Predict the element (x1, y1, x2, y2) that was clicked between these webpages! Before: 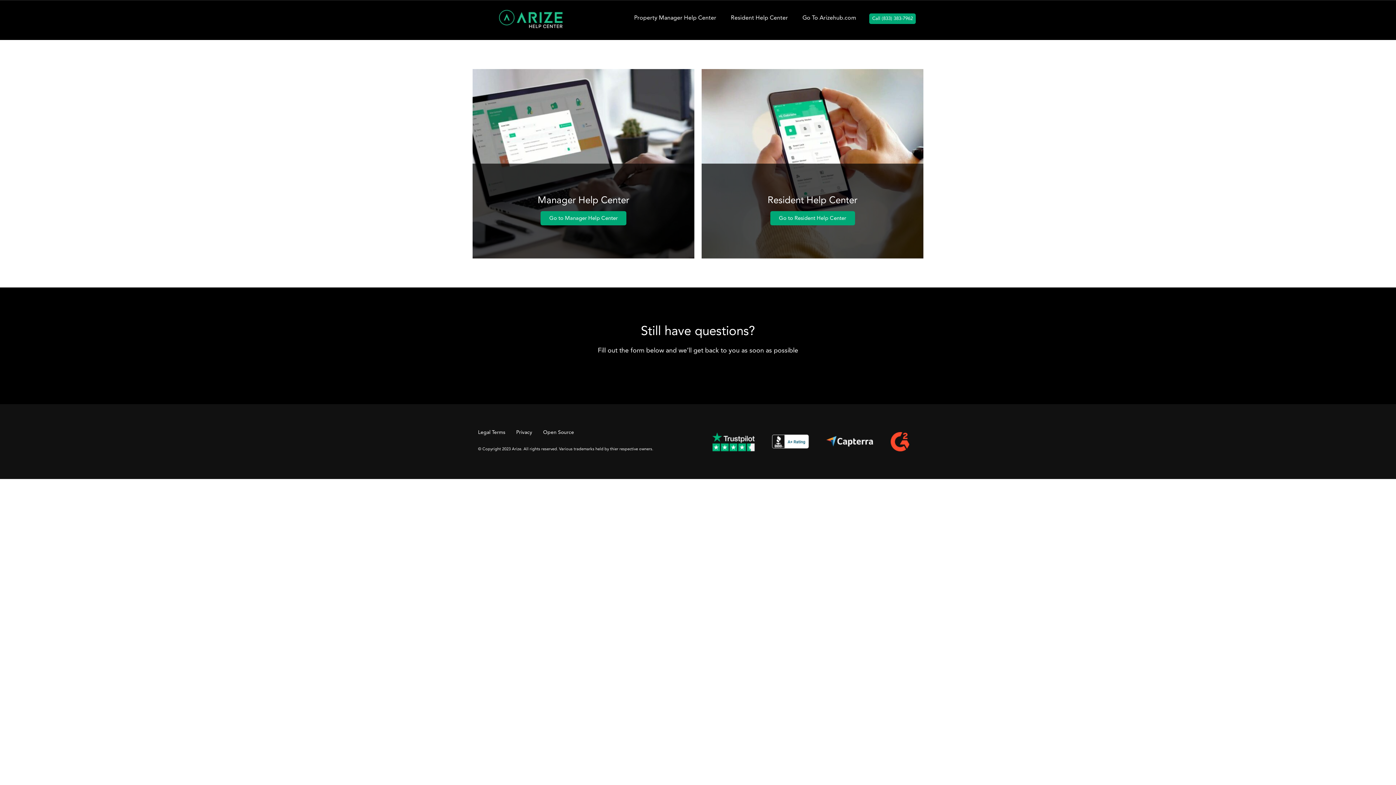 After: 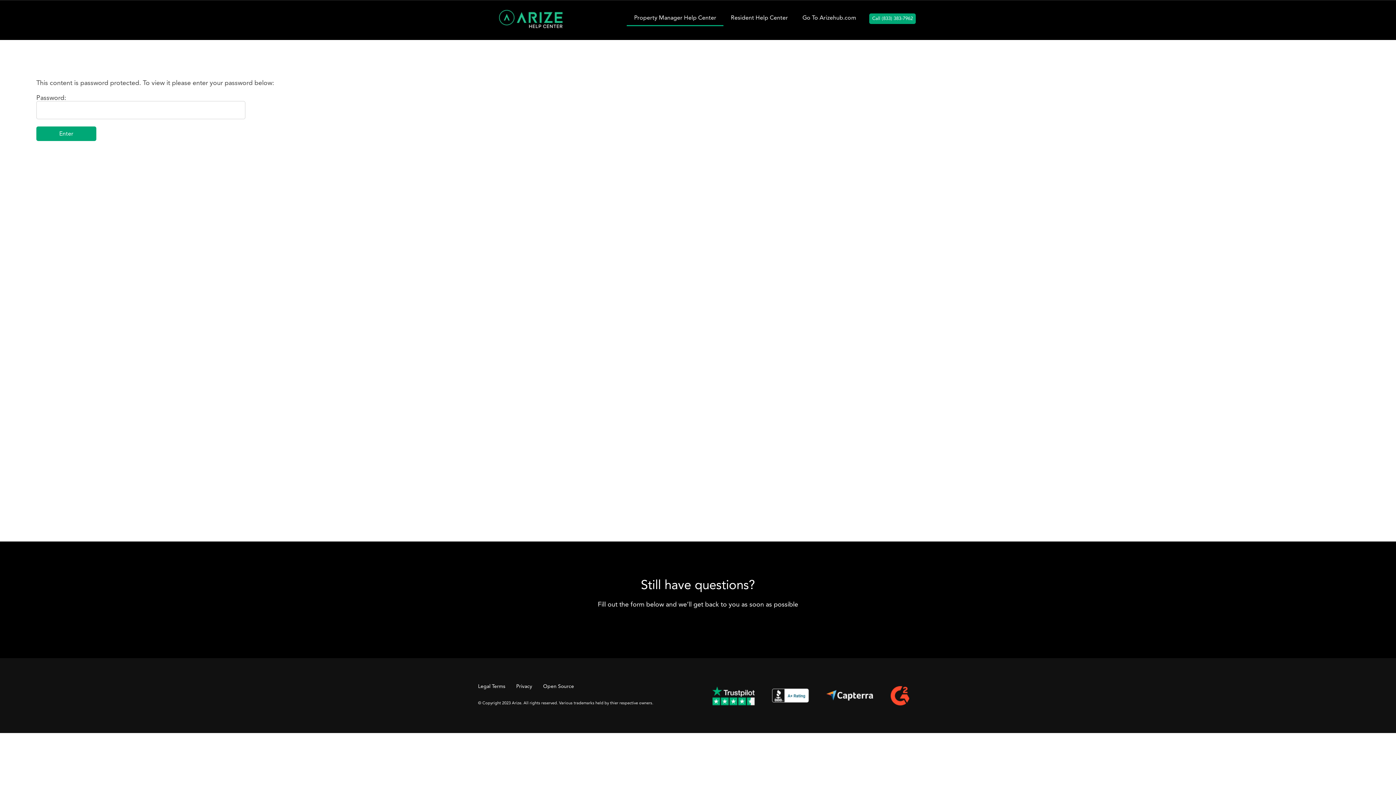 Action: label: Go to Manager Help Center bbox: (540, 211, 626, 225)